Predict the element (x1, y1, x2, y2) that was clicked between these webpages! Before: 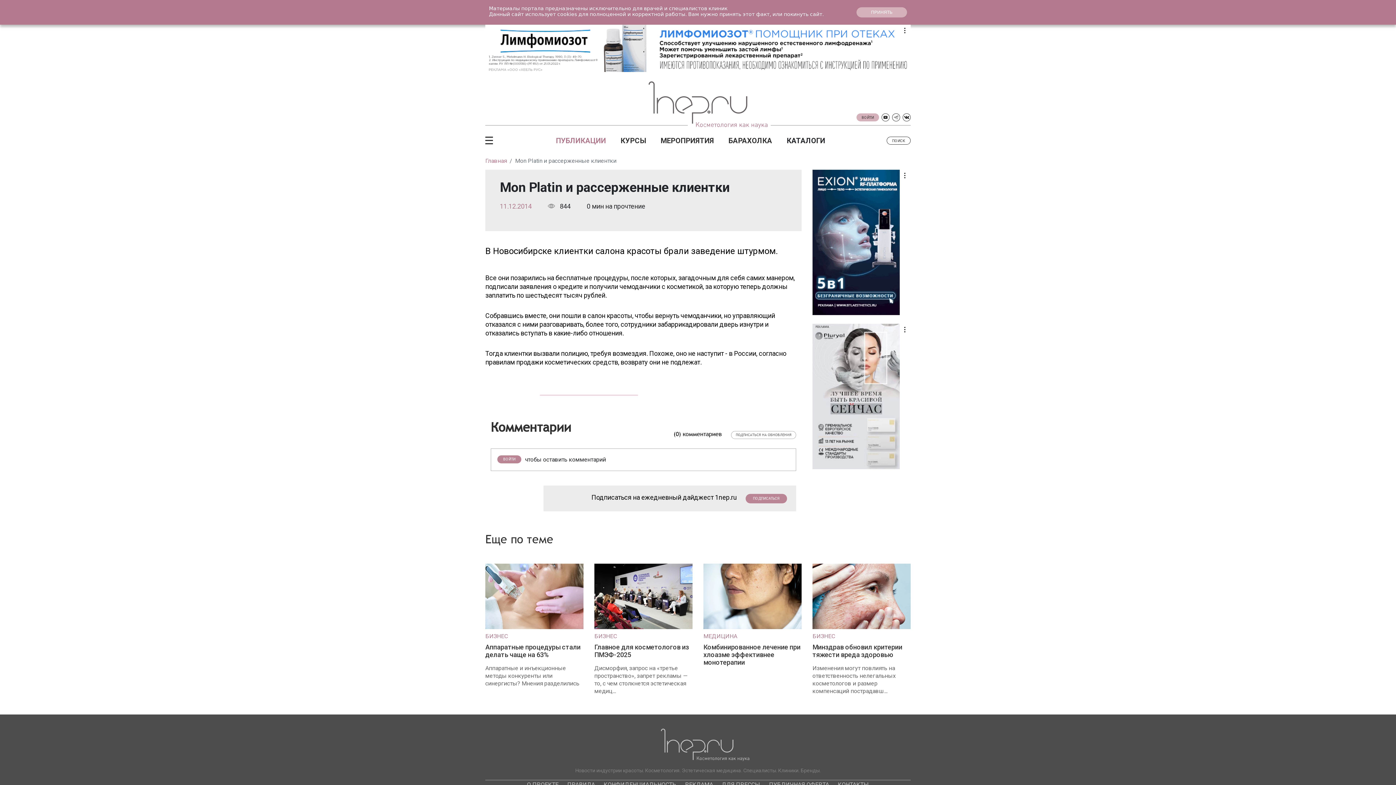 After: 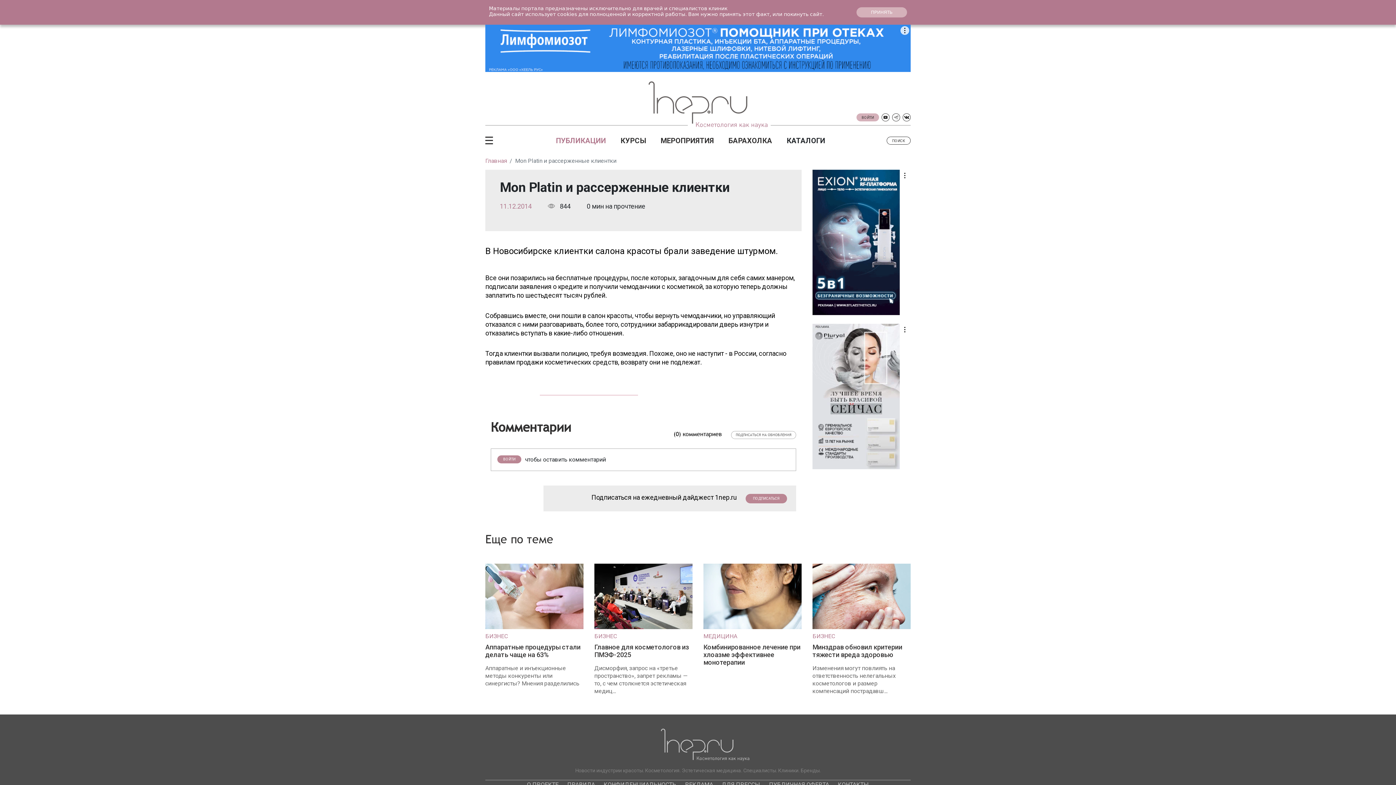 Action: bbox: (881, 113, 889, 121)